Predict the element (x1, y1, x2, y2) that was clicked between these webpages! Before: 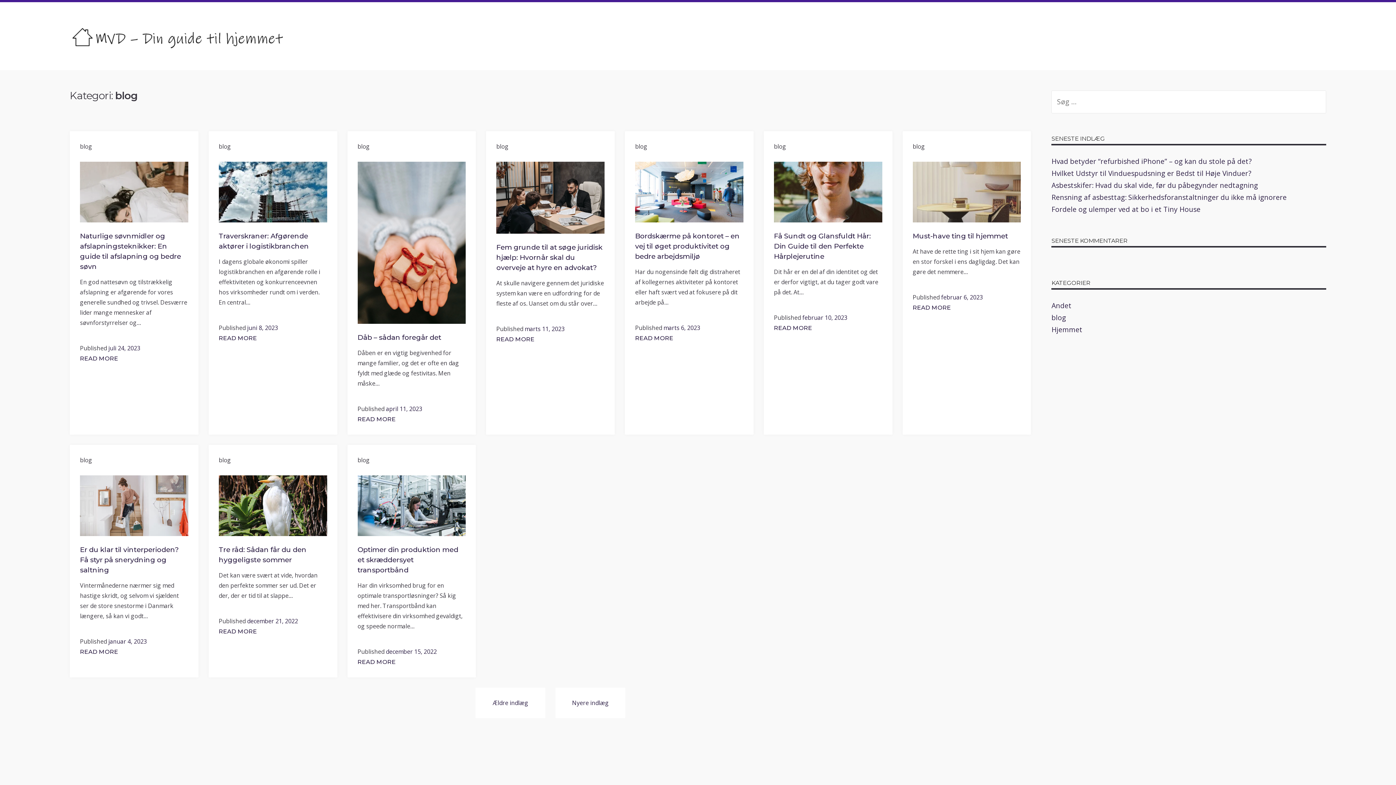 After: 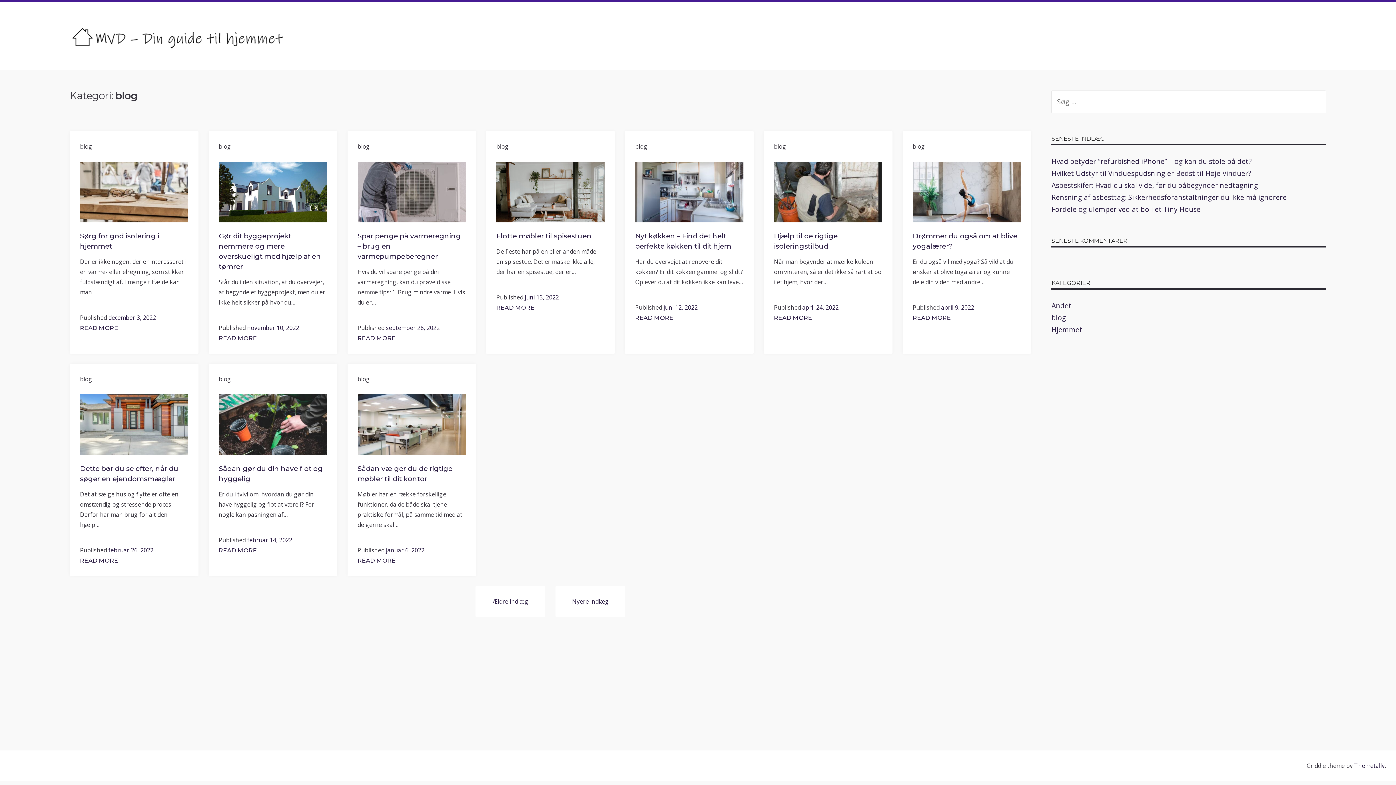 Action: bbox: (492, 699, 528, 707) label: Ældre indlæg